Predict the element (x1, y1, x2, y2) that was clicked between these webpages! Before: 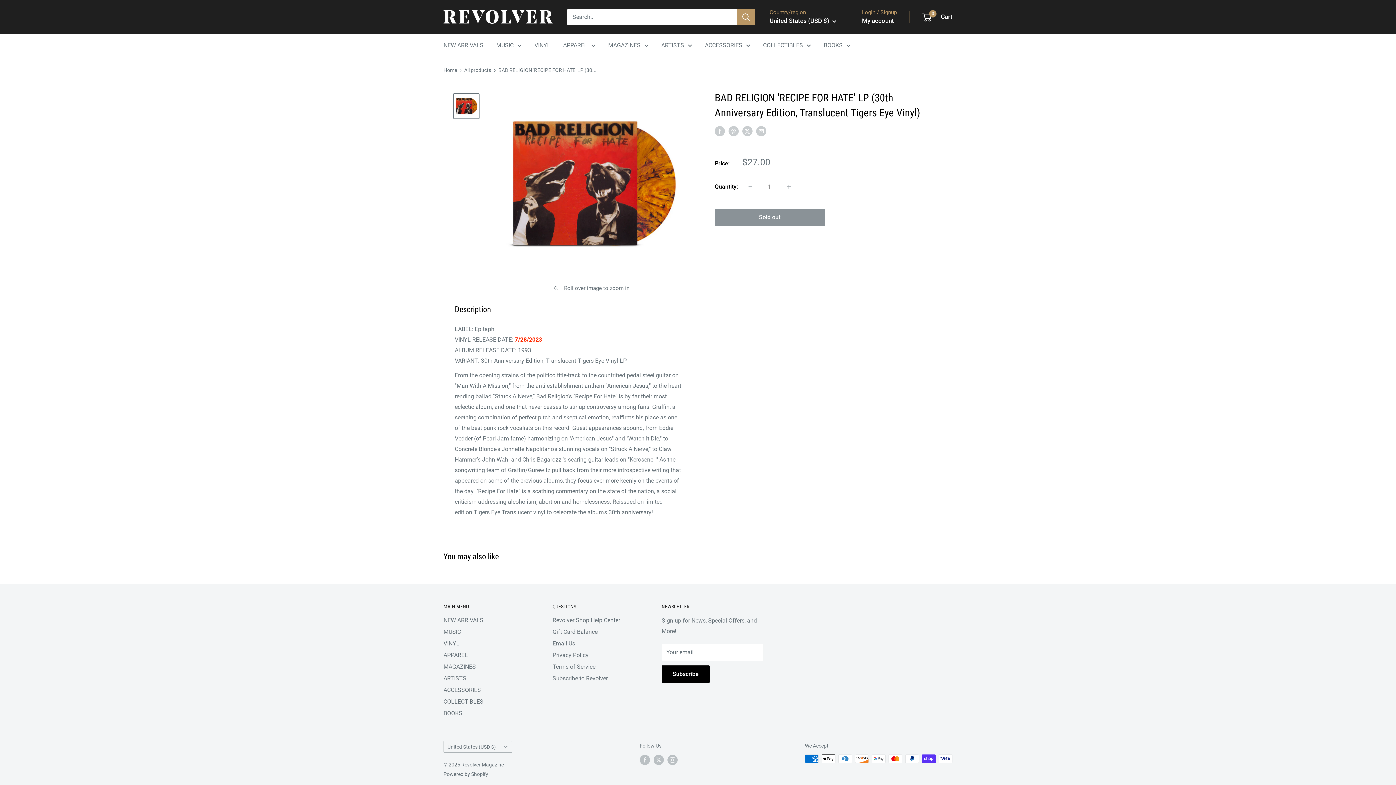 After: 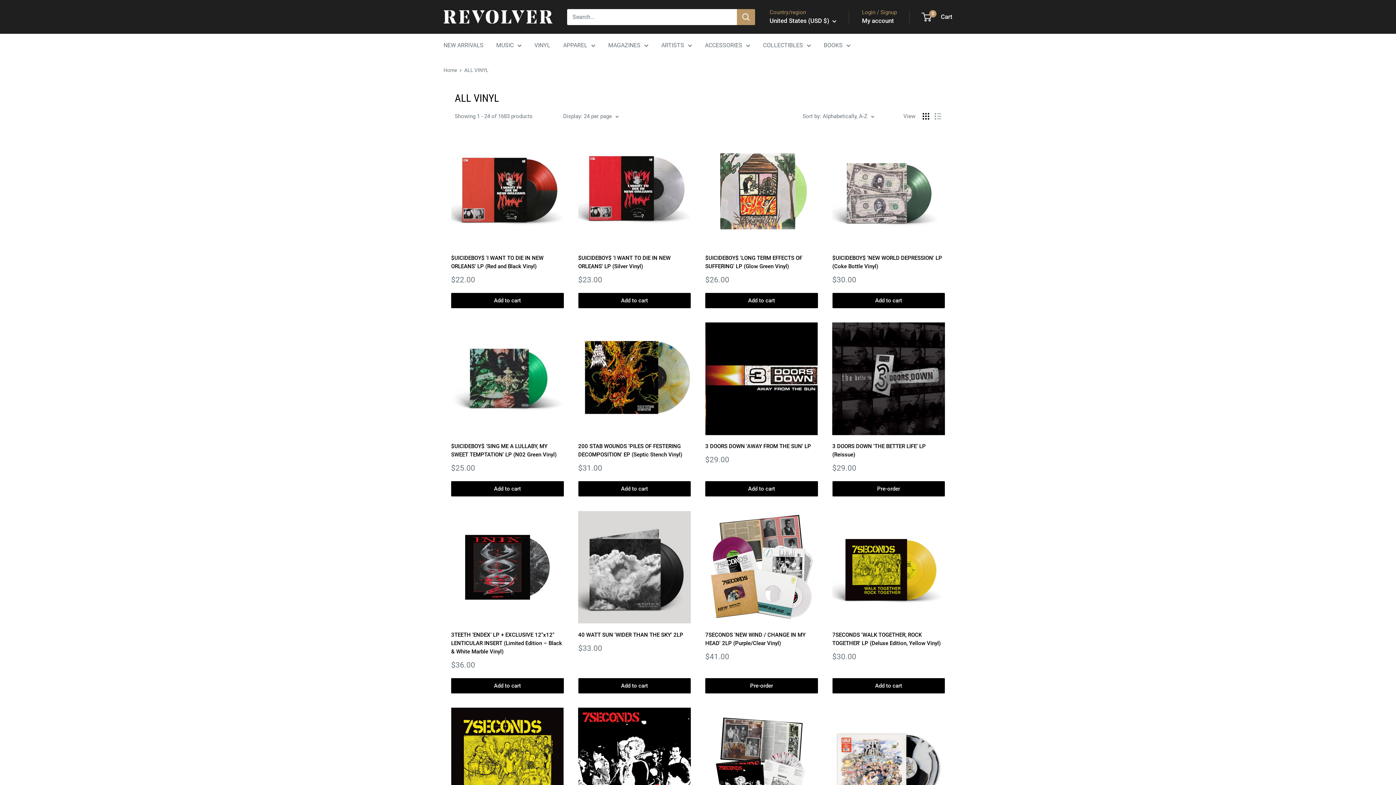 Action: label: VINYL bbox: (443, 638, 527, 649)